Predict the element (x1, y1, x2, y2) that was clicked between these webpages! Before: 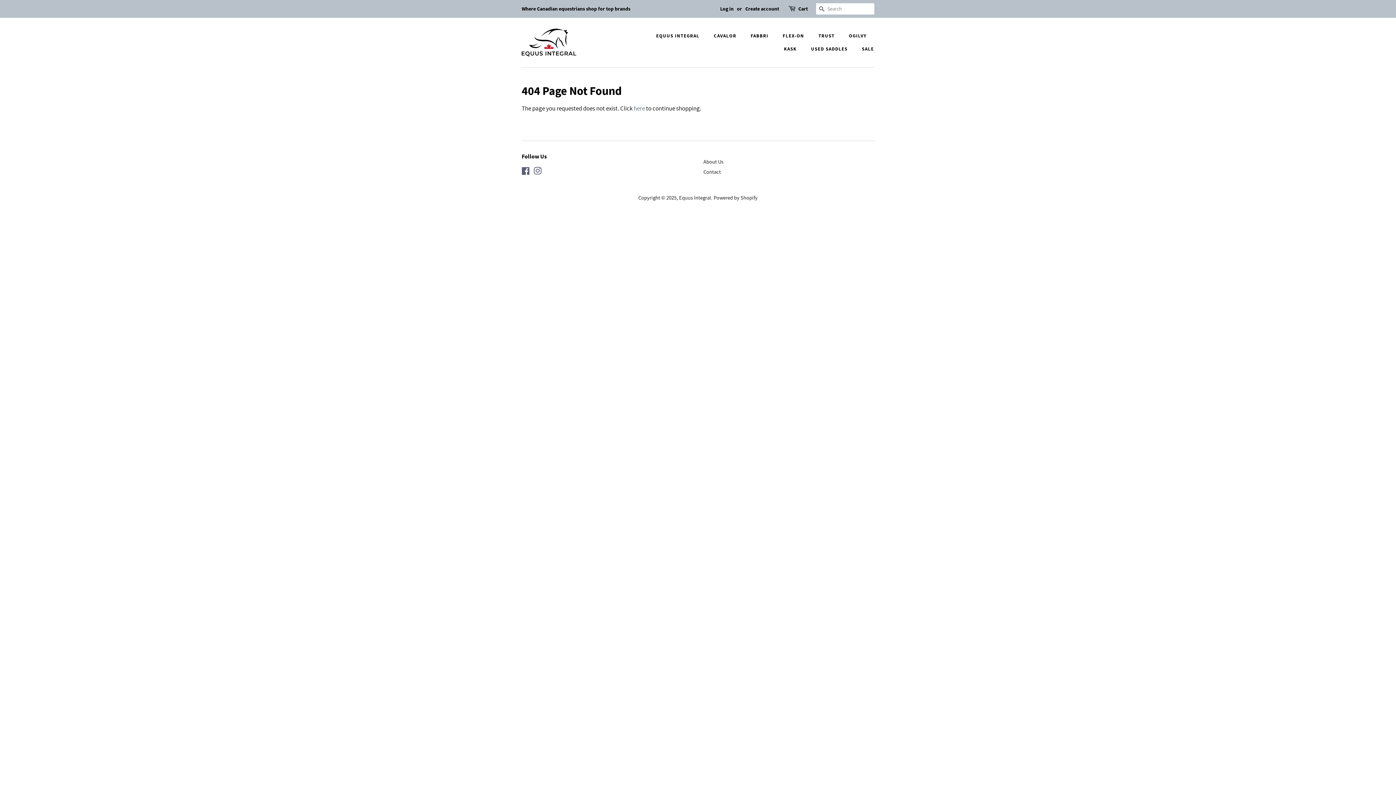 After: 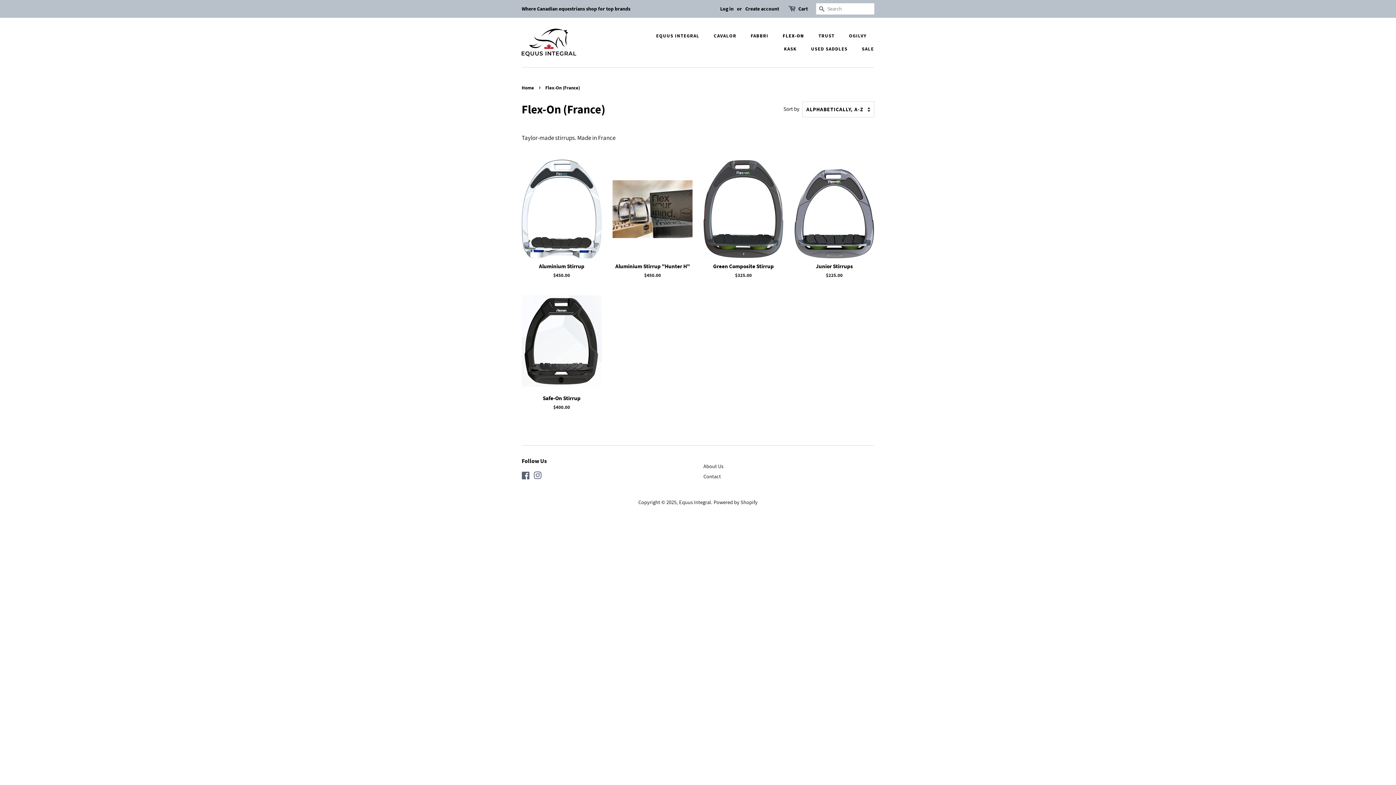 Action: bbox: (777, 29, 811, 42) label: FLEX-ON